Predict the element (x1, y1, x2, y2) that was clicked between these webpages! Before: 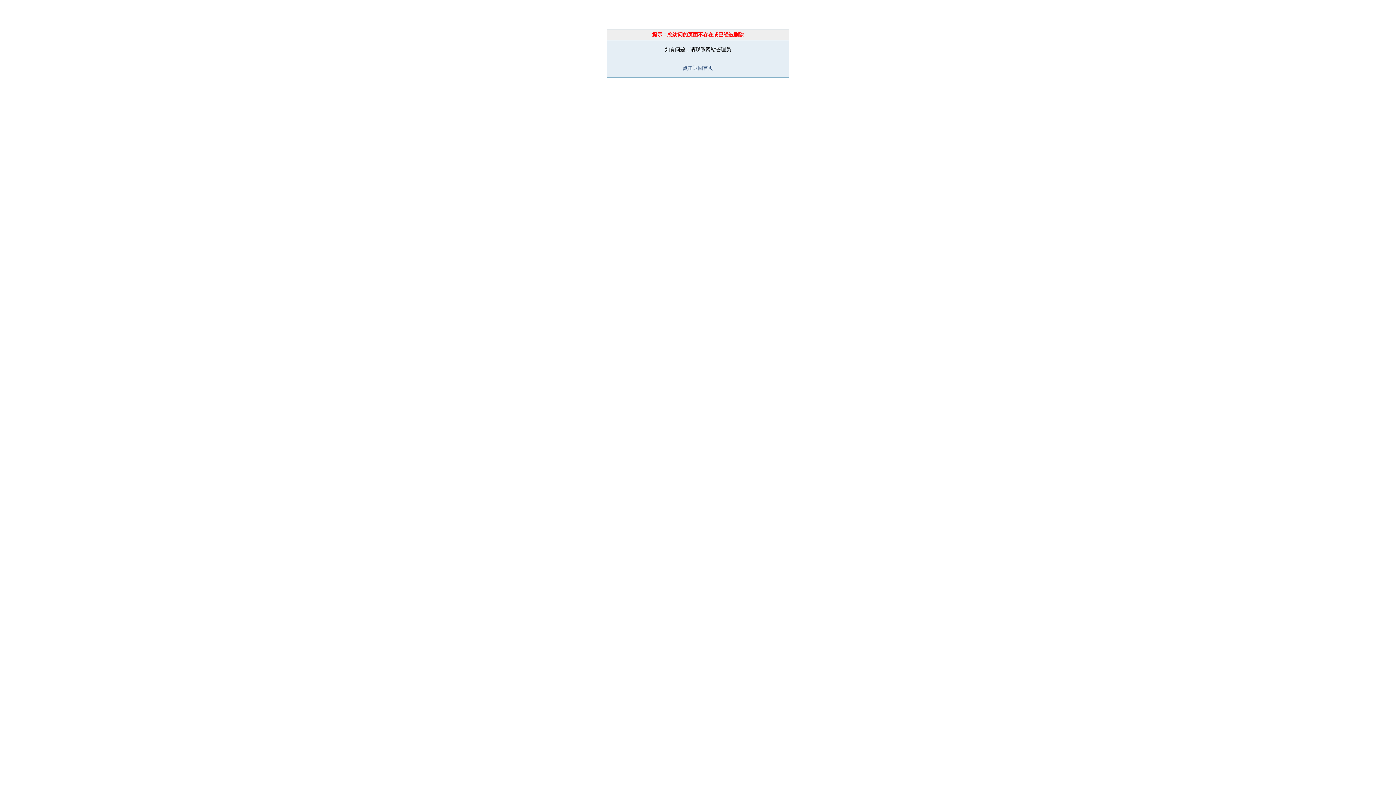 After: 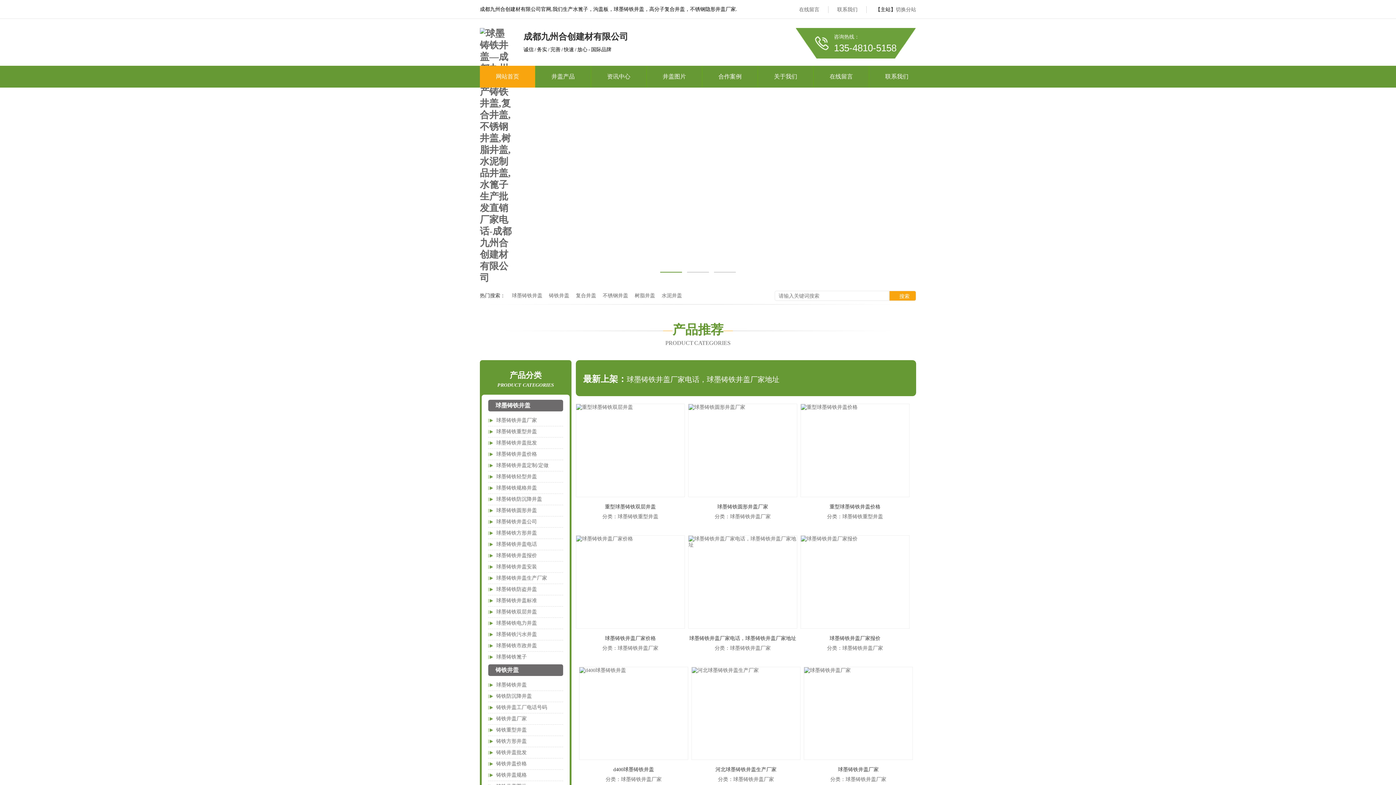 Action: label: 点击返回首页 bbox: (682, 65, 713, 70)